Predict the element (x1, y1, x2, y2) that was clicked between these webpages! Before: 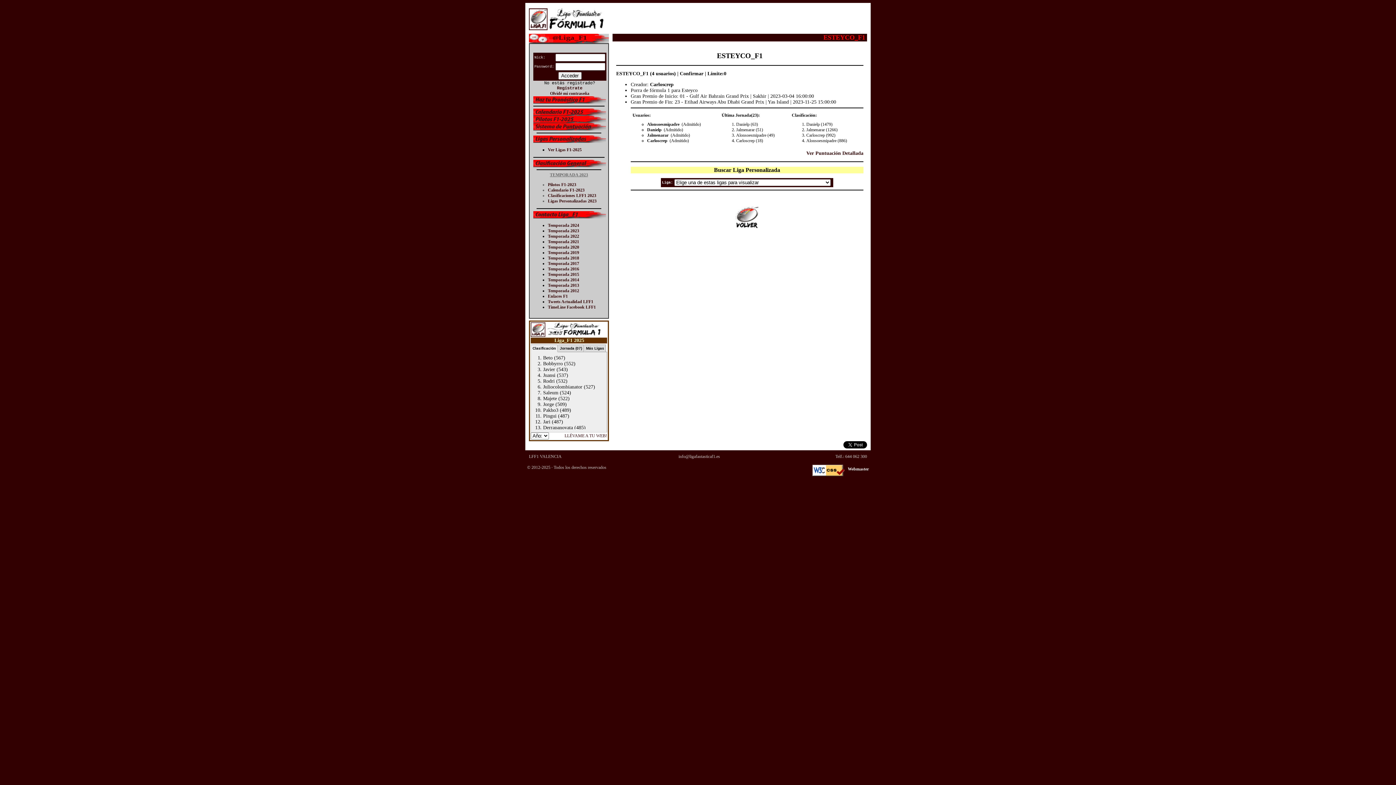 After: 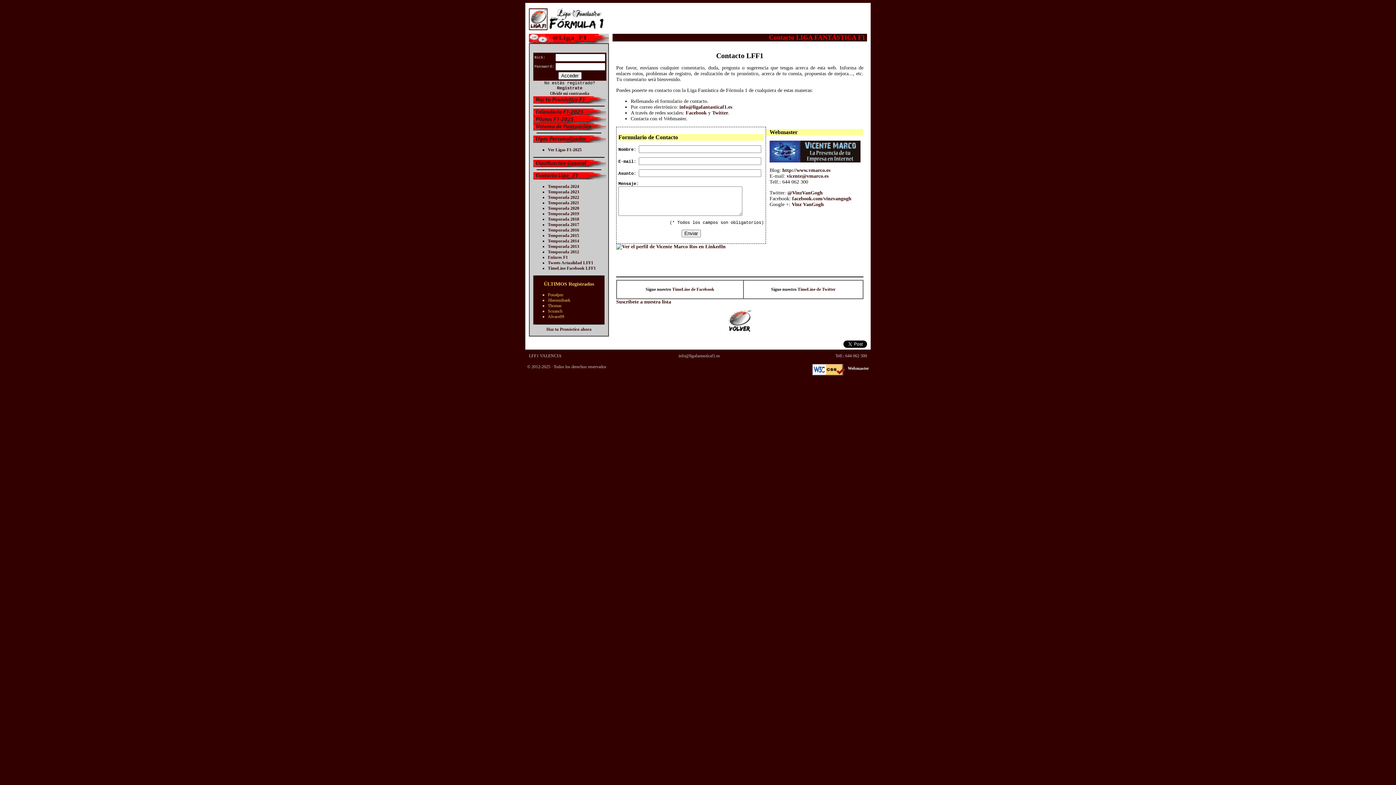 Action: bbox: (533, 214, 606, 219)